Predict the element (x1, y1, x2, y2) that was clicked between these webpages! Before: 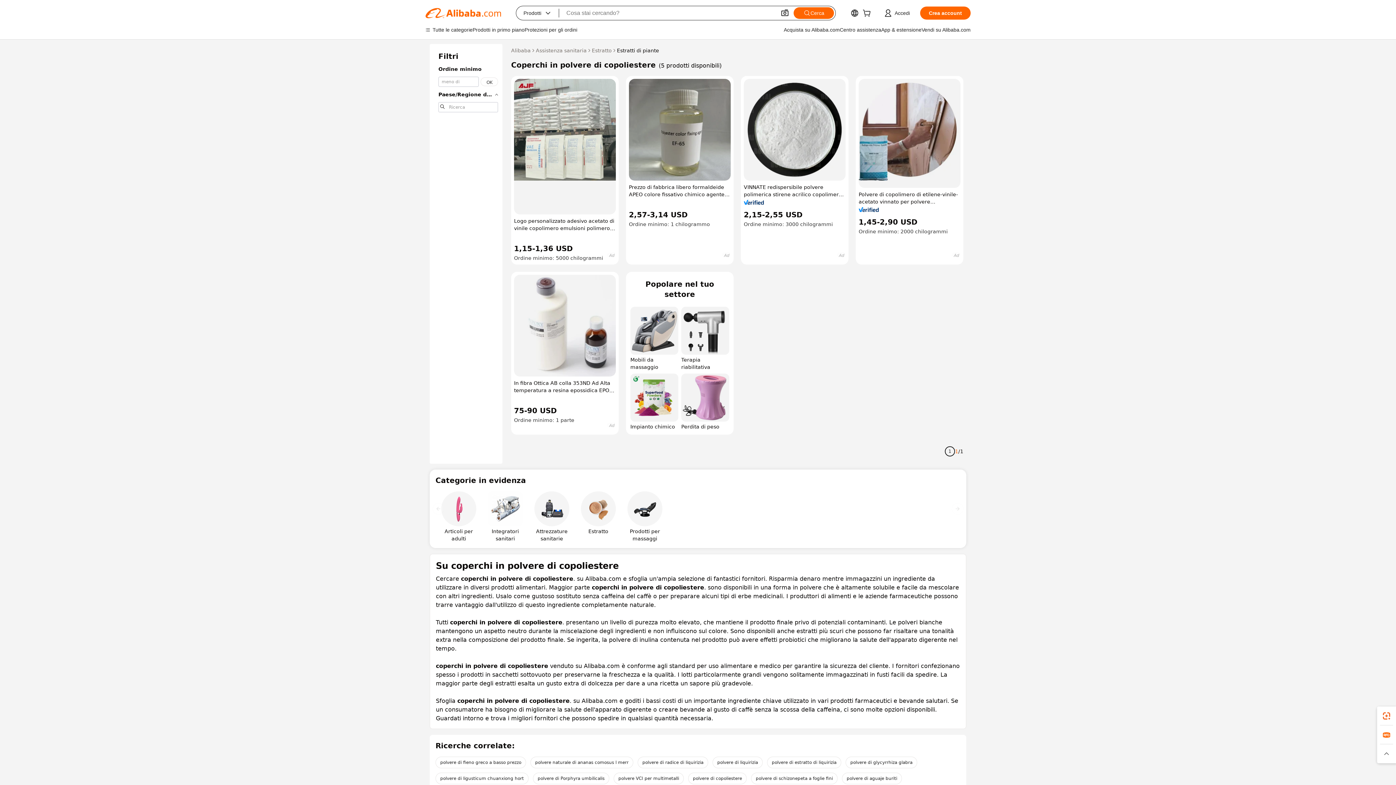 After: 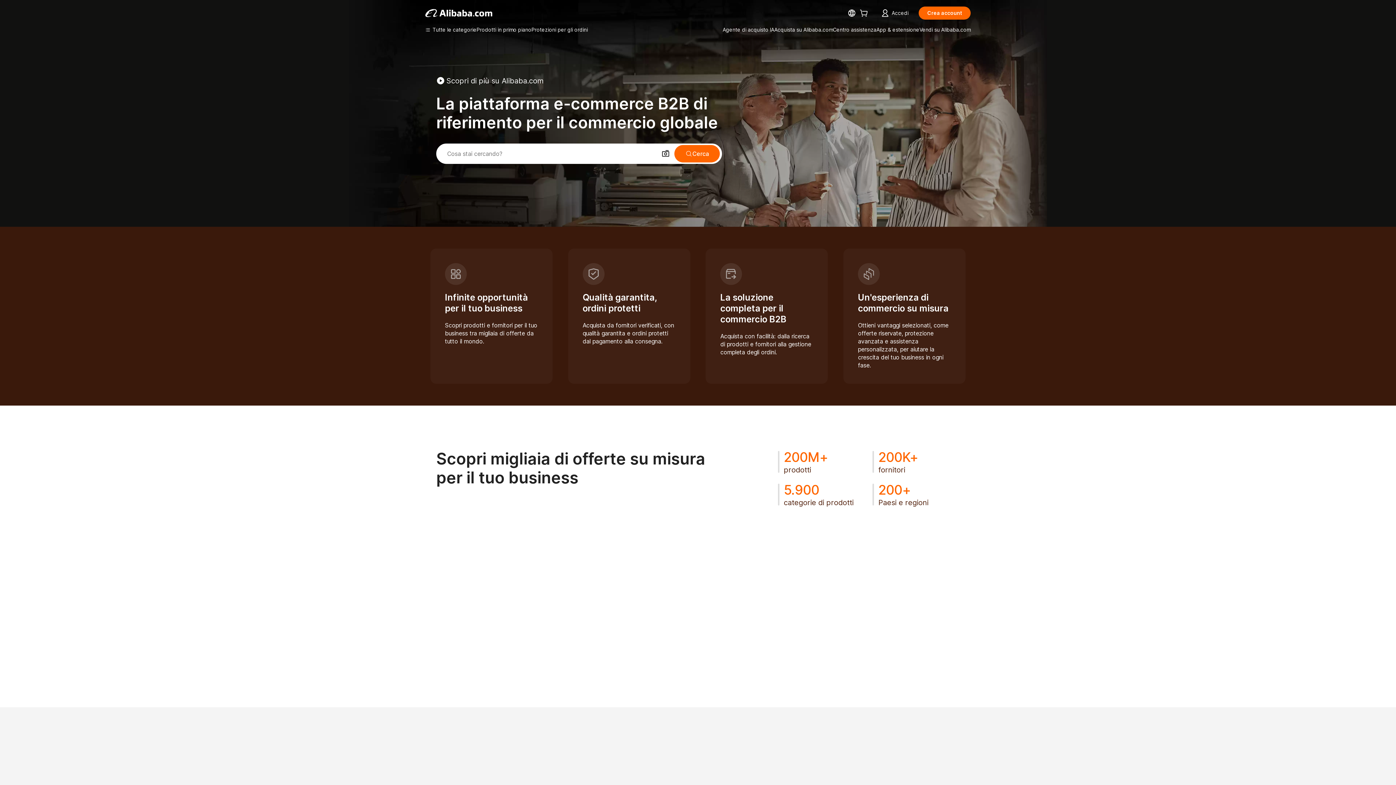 Action: bbox: (511, 46, 530, 54) label: Alibaba